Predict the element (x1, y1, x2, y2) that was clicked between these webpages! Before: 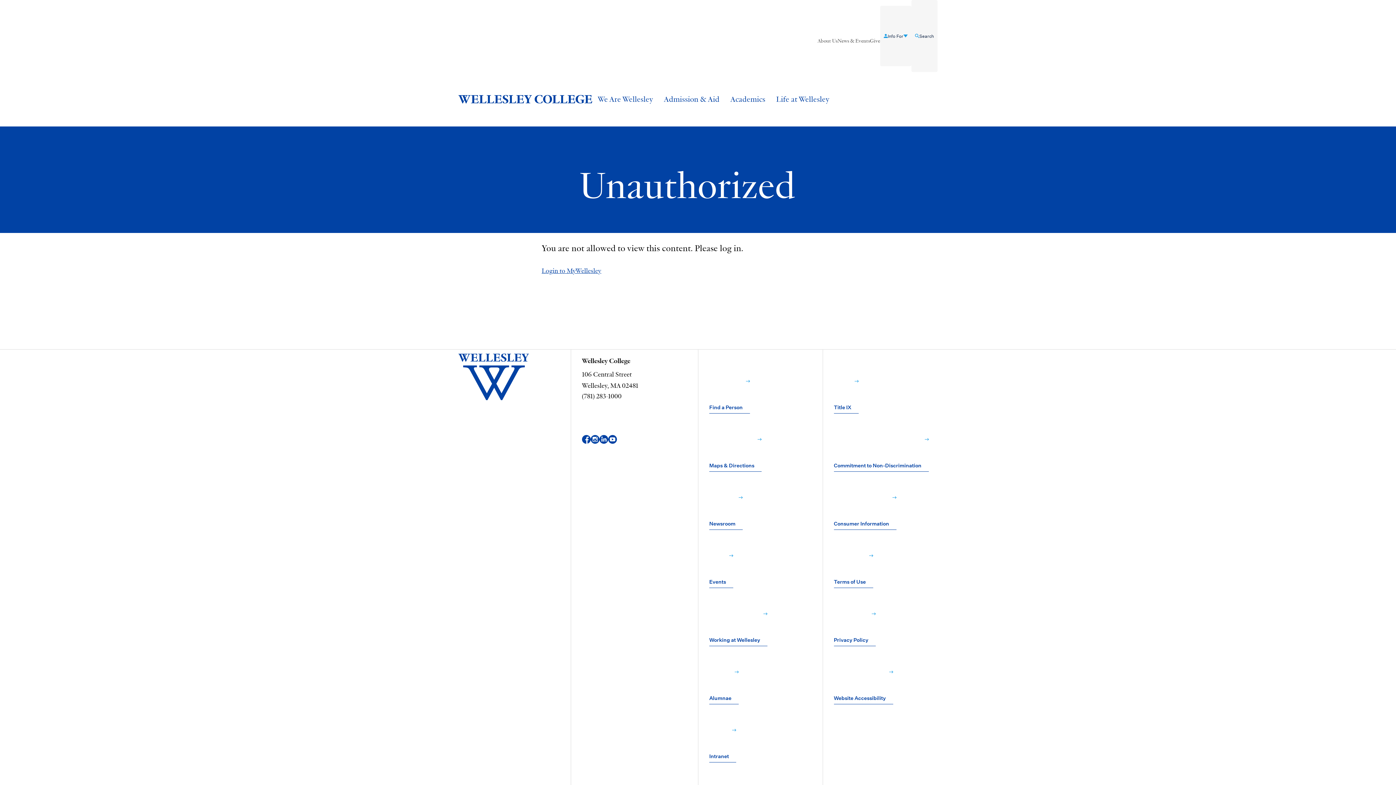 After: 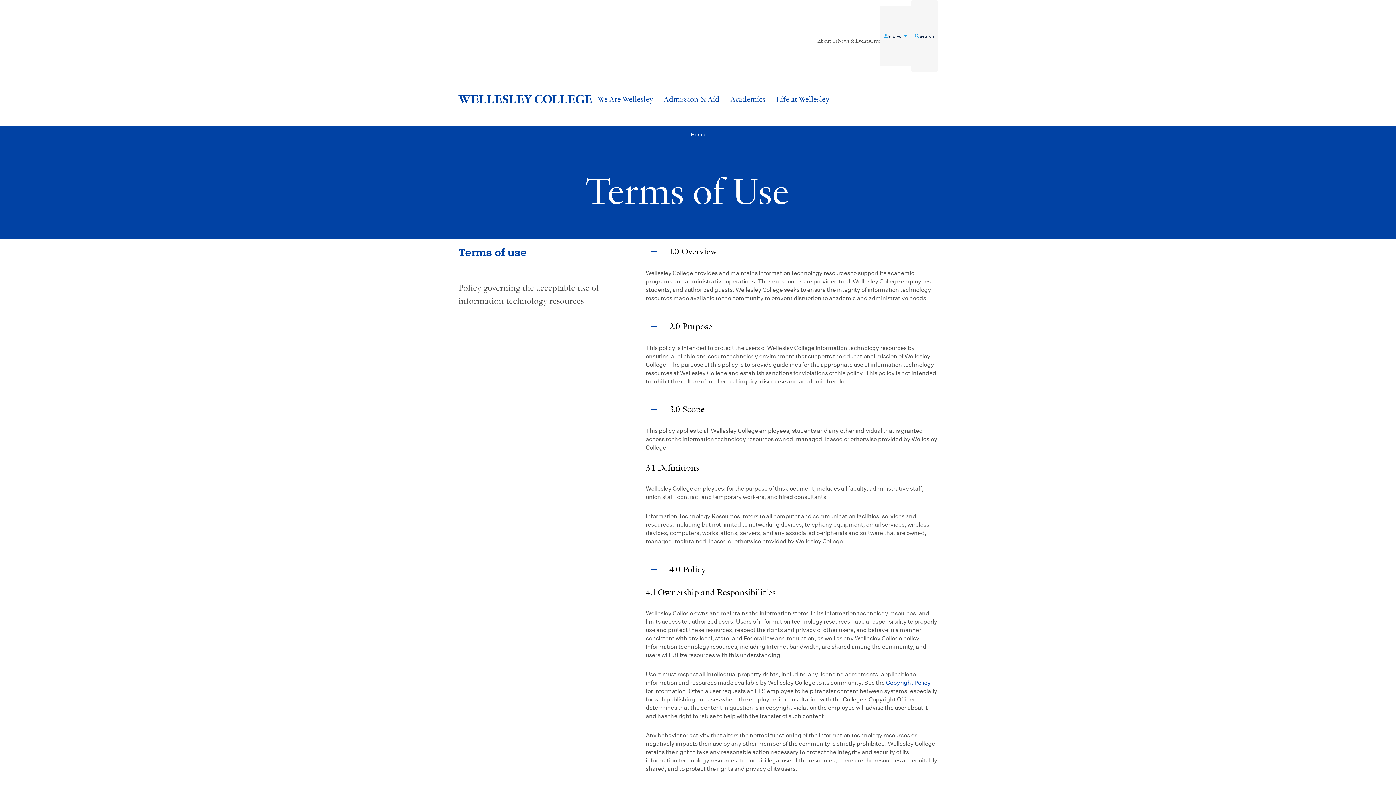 Action: label: Terms of Use﻿  bbox: (834, 529, 873, 587)